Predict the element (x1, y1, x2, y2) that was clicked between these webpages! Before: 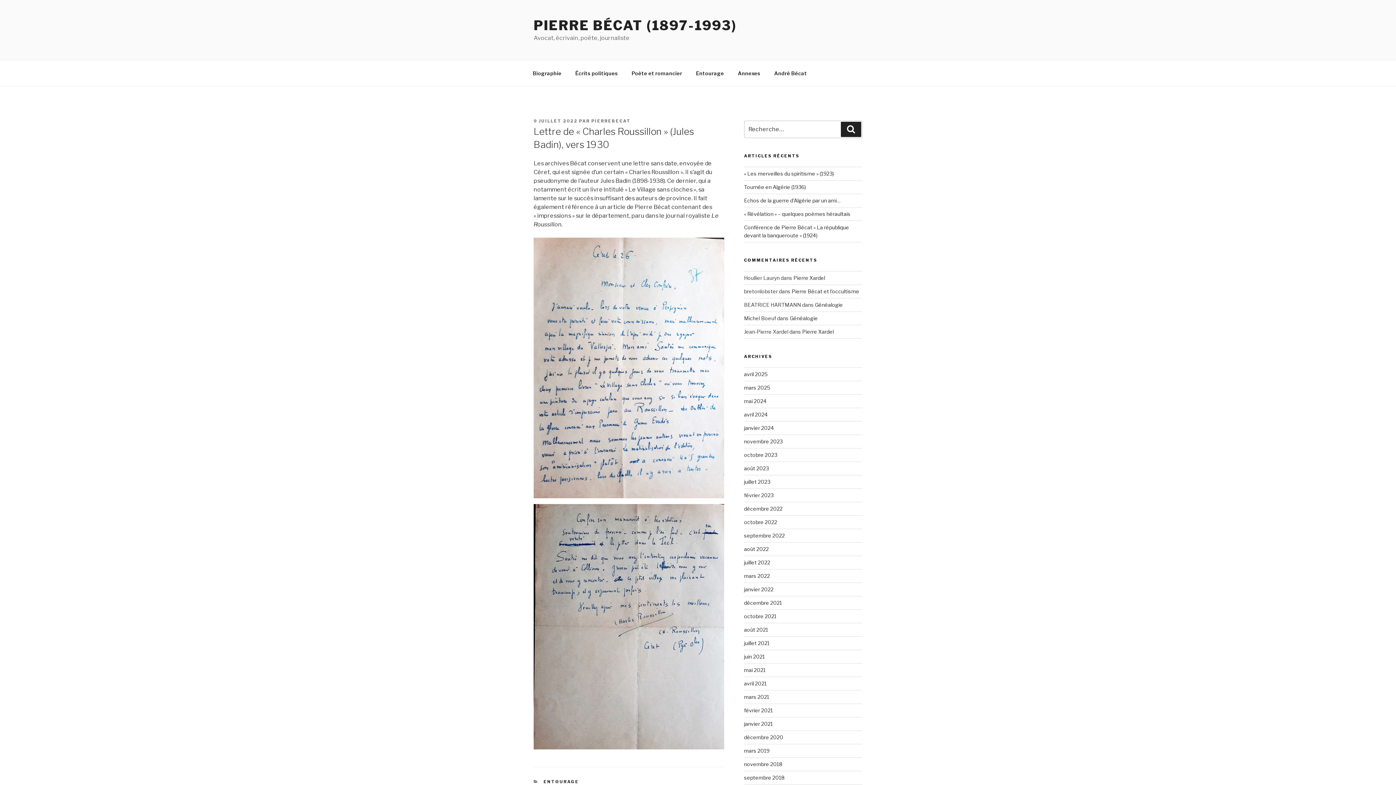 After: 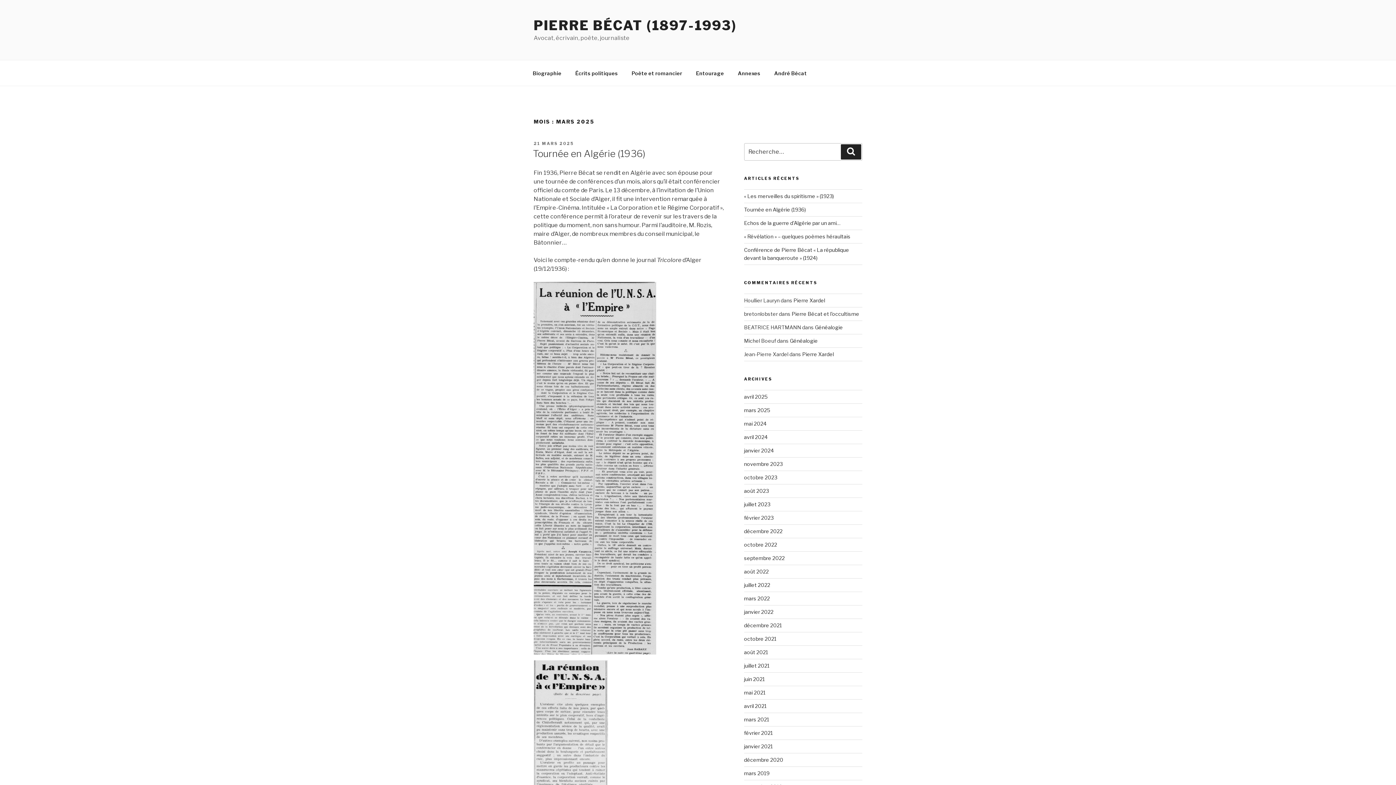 Action: bbox: (744, 384, 770, 391) label: mars 2025